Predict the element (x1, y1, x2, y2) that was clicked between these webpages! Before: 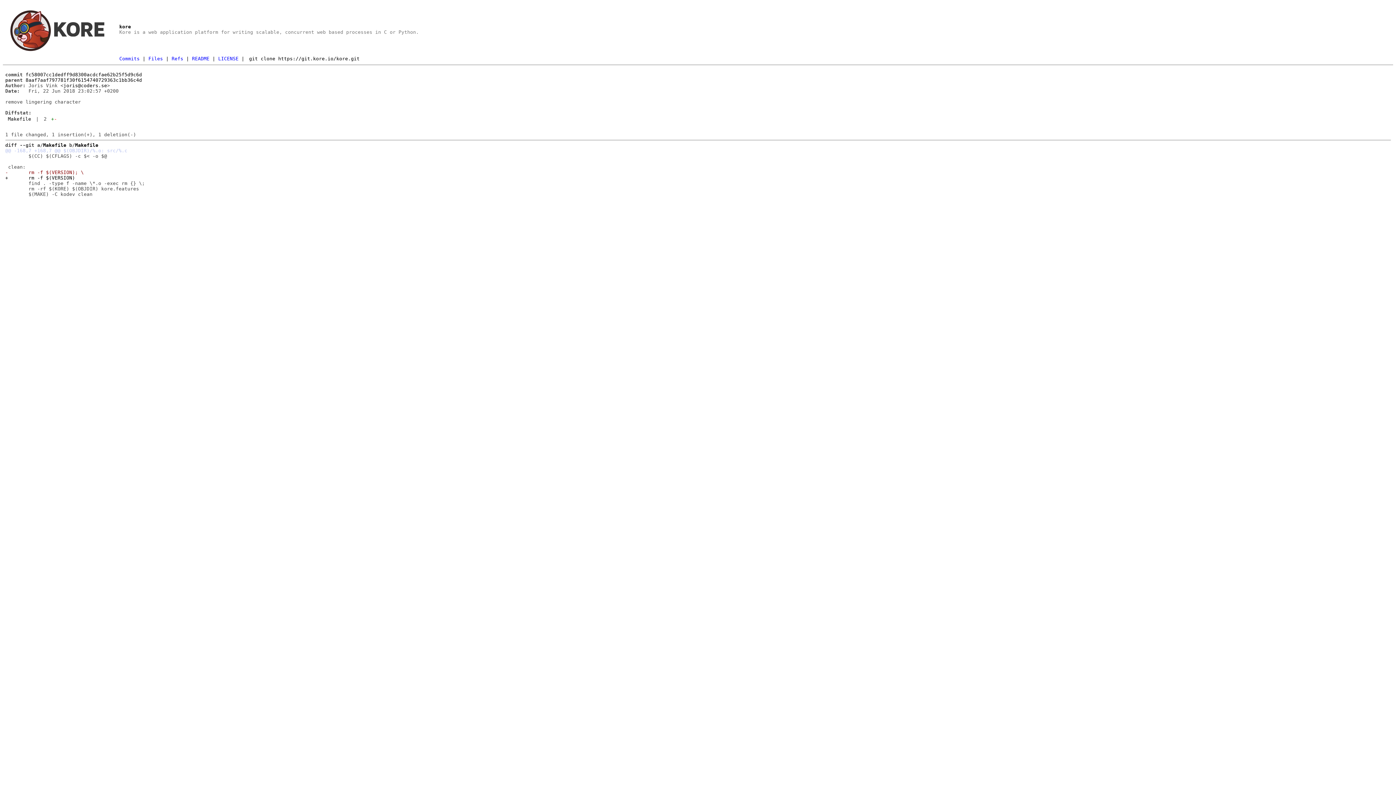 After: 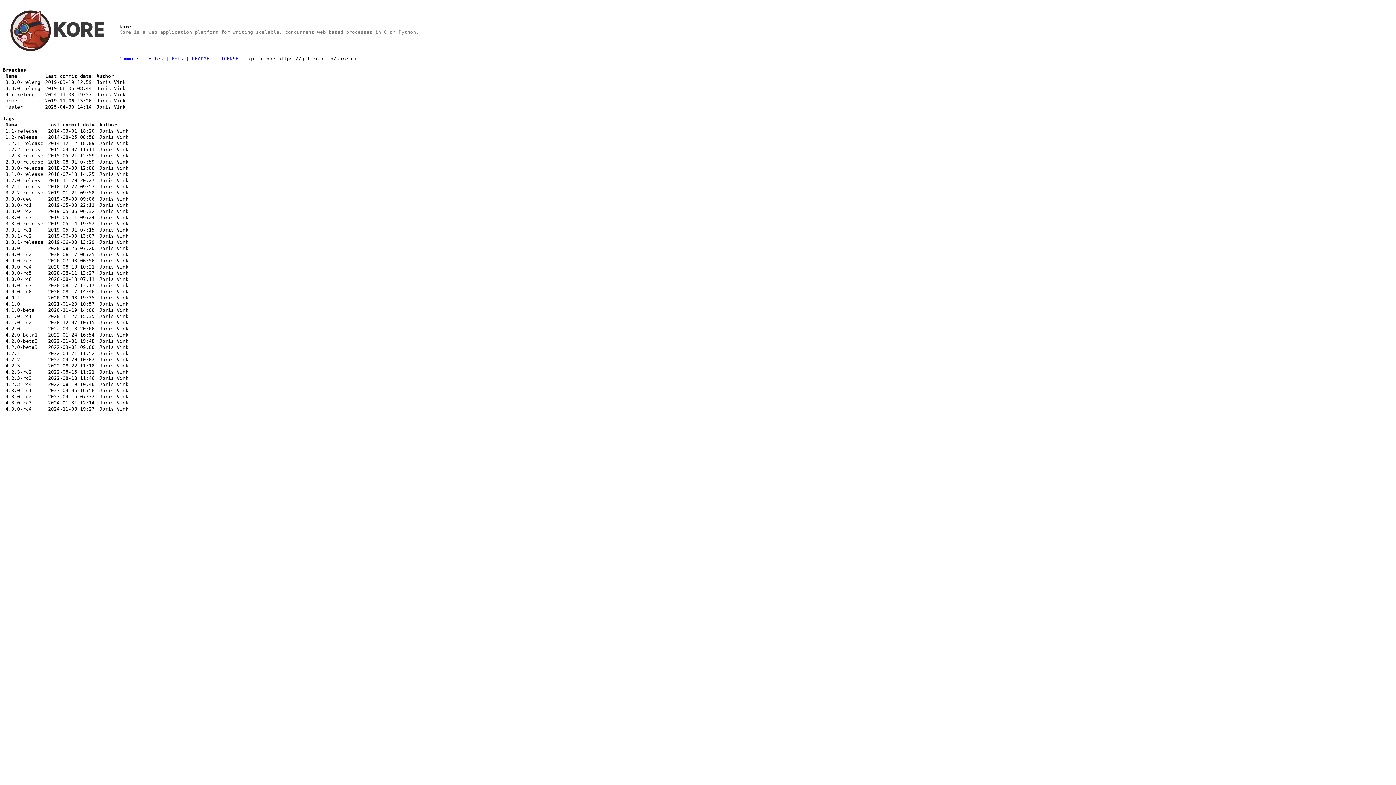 Action: label: Refs bbox: (171, 56, 183, 61)